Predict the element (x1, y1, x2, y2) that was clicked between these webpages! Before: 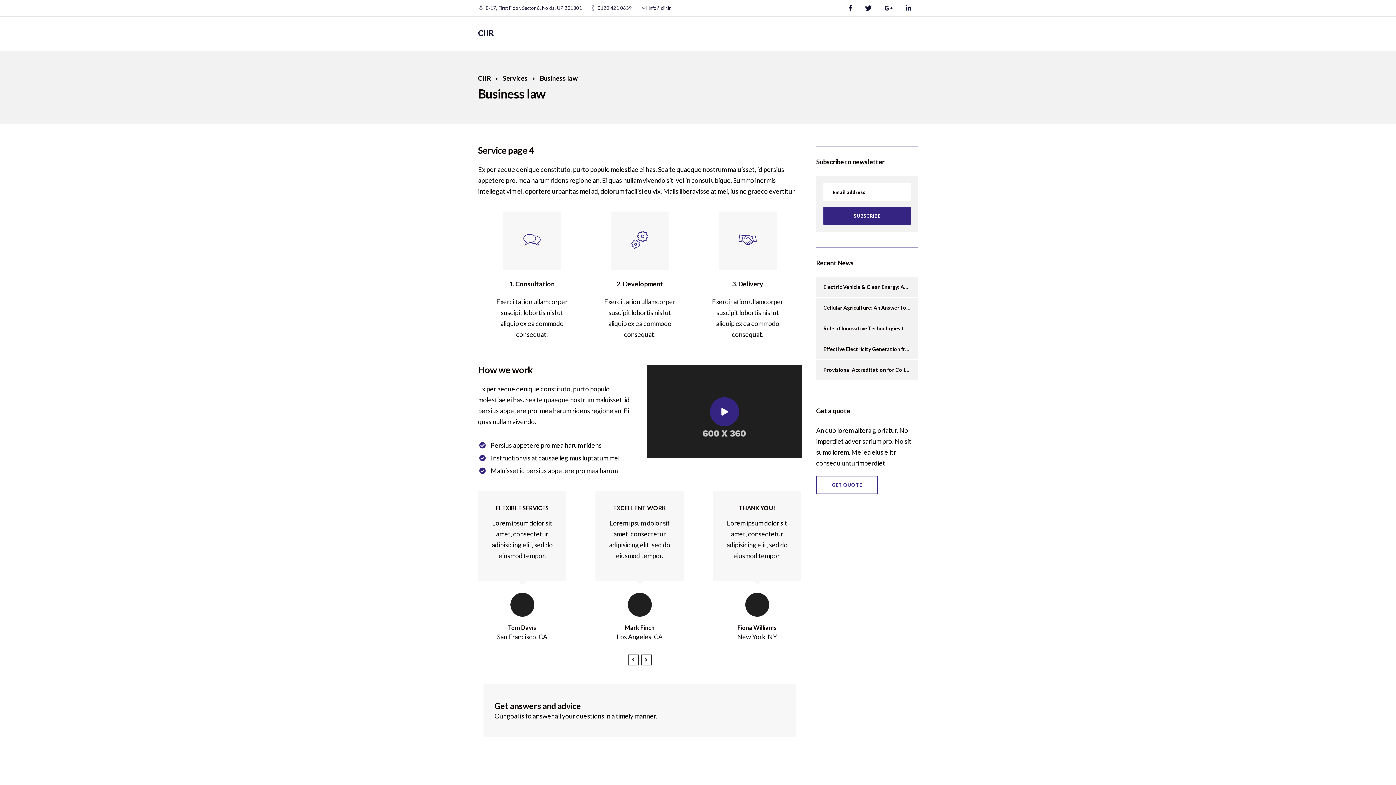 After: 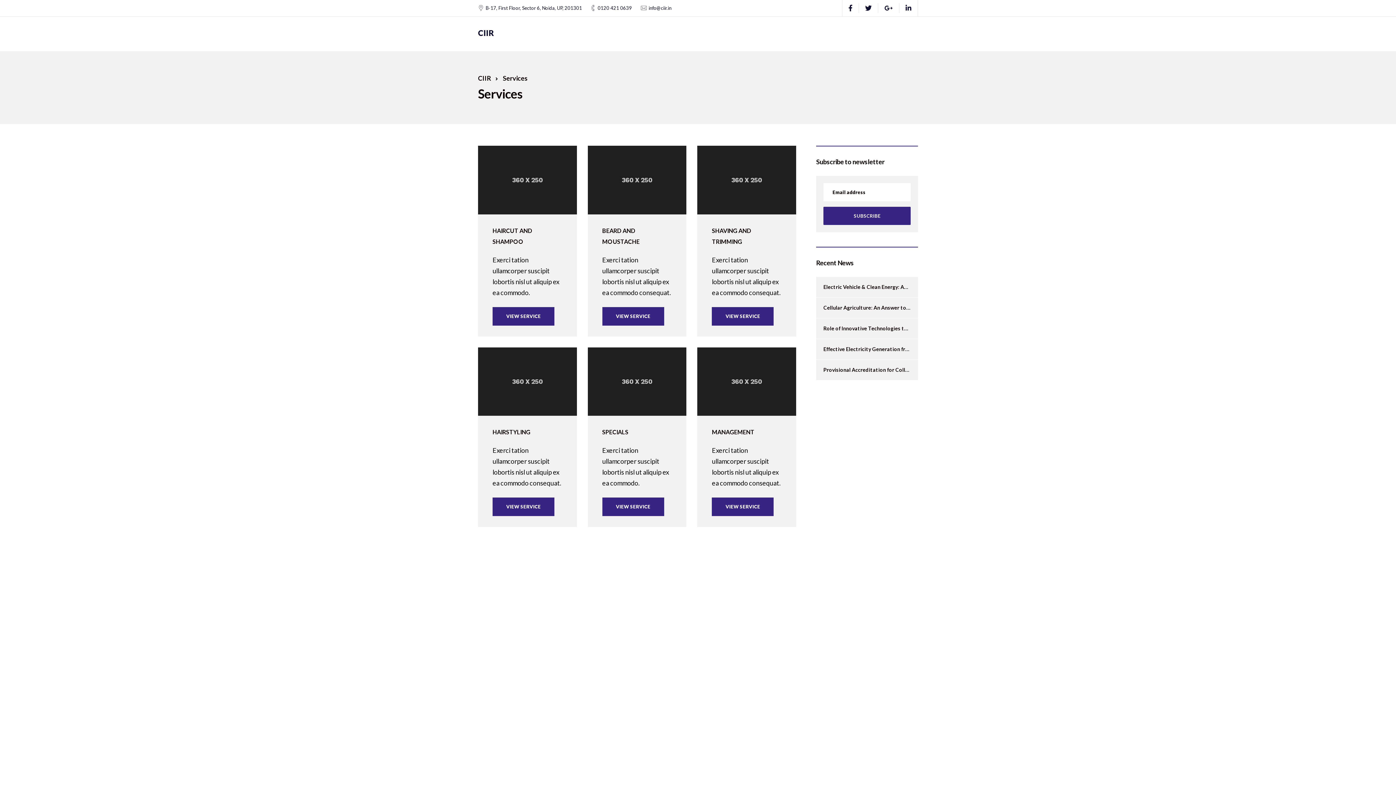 Action: bbox: (502, 74, 528, 82) label: Services